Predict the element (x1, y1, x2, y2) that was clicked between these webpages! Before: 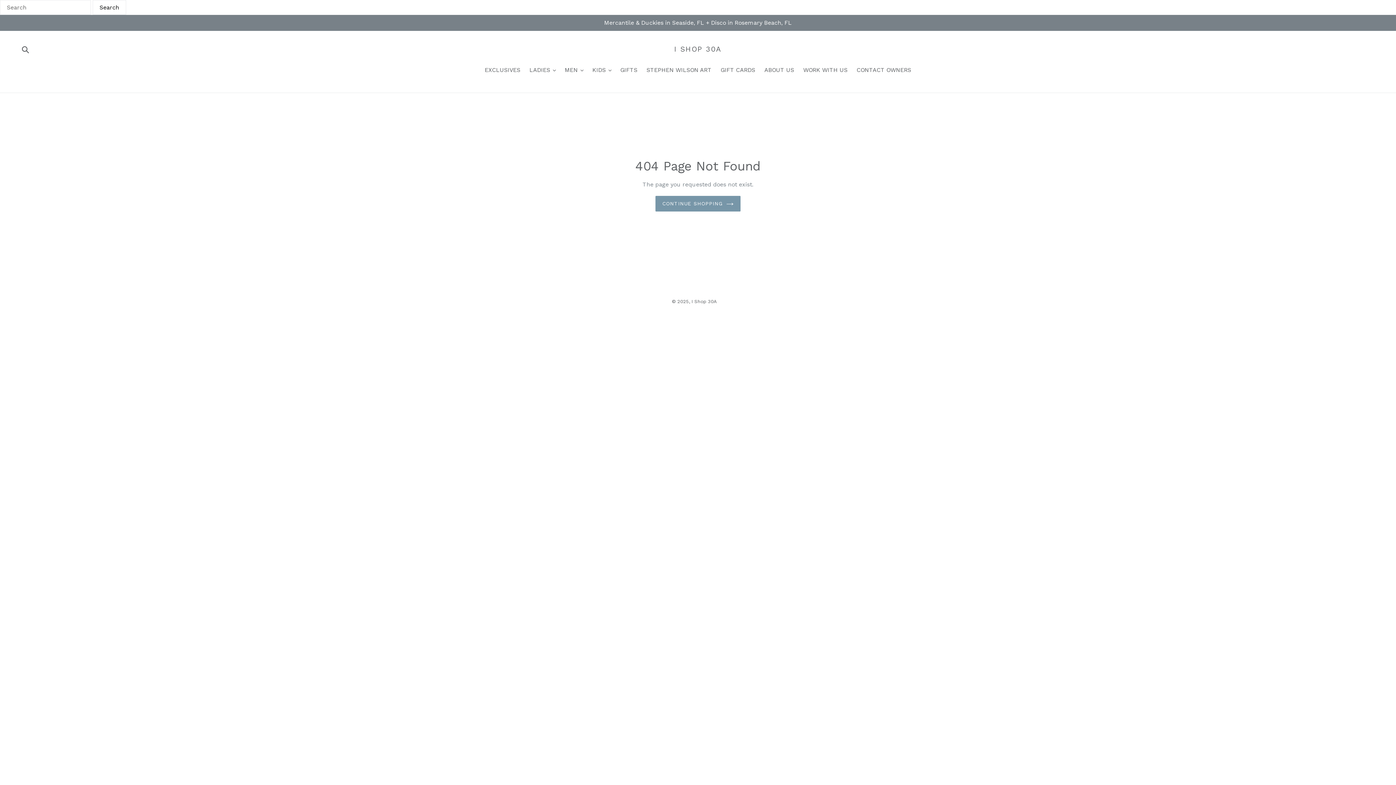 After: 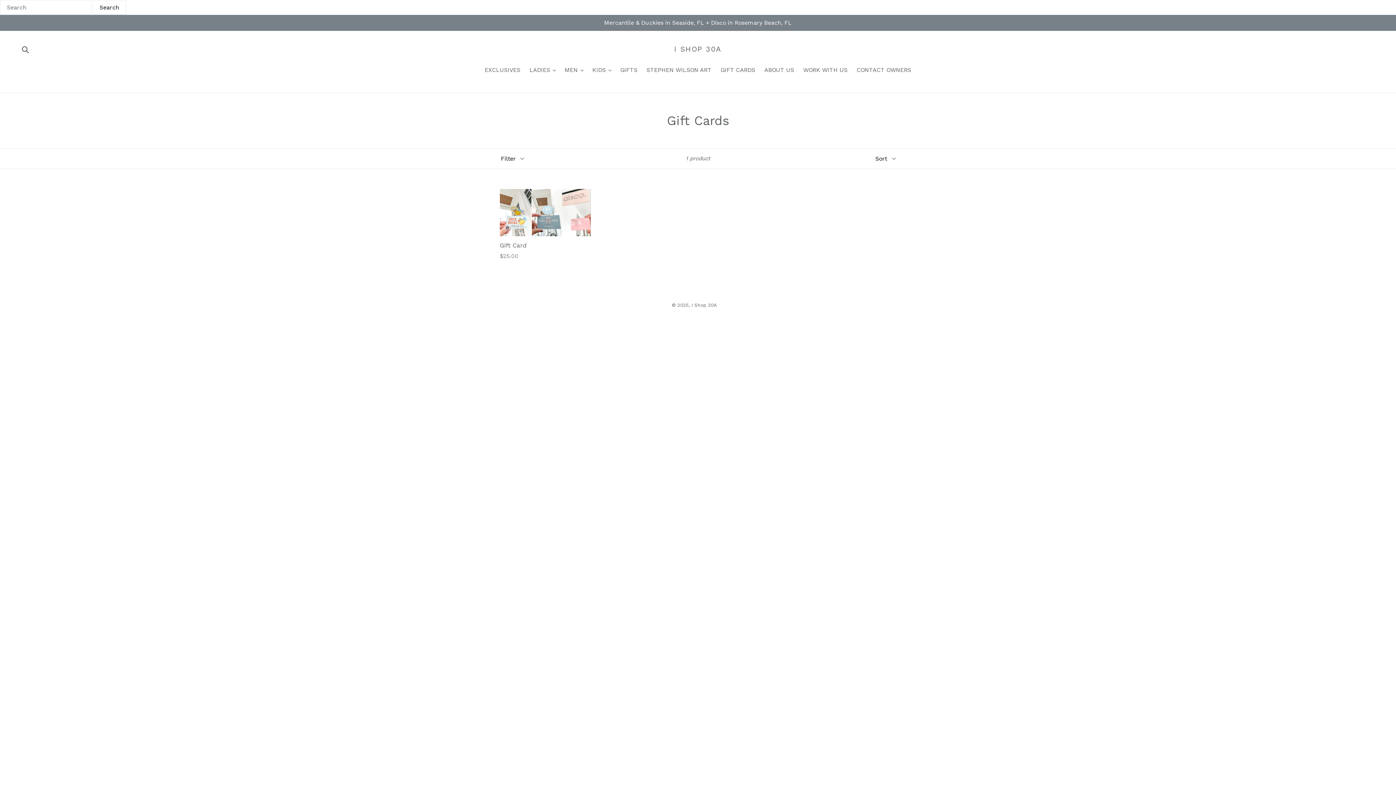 Action: bbox: (717, 65, 759, 75) label: GIFT CARDS